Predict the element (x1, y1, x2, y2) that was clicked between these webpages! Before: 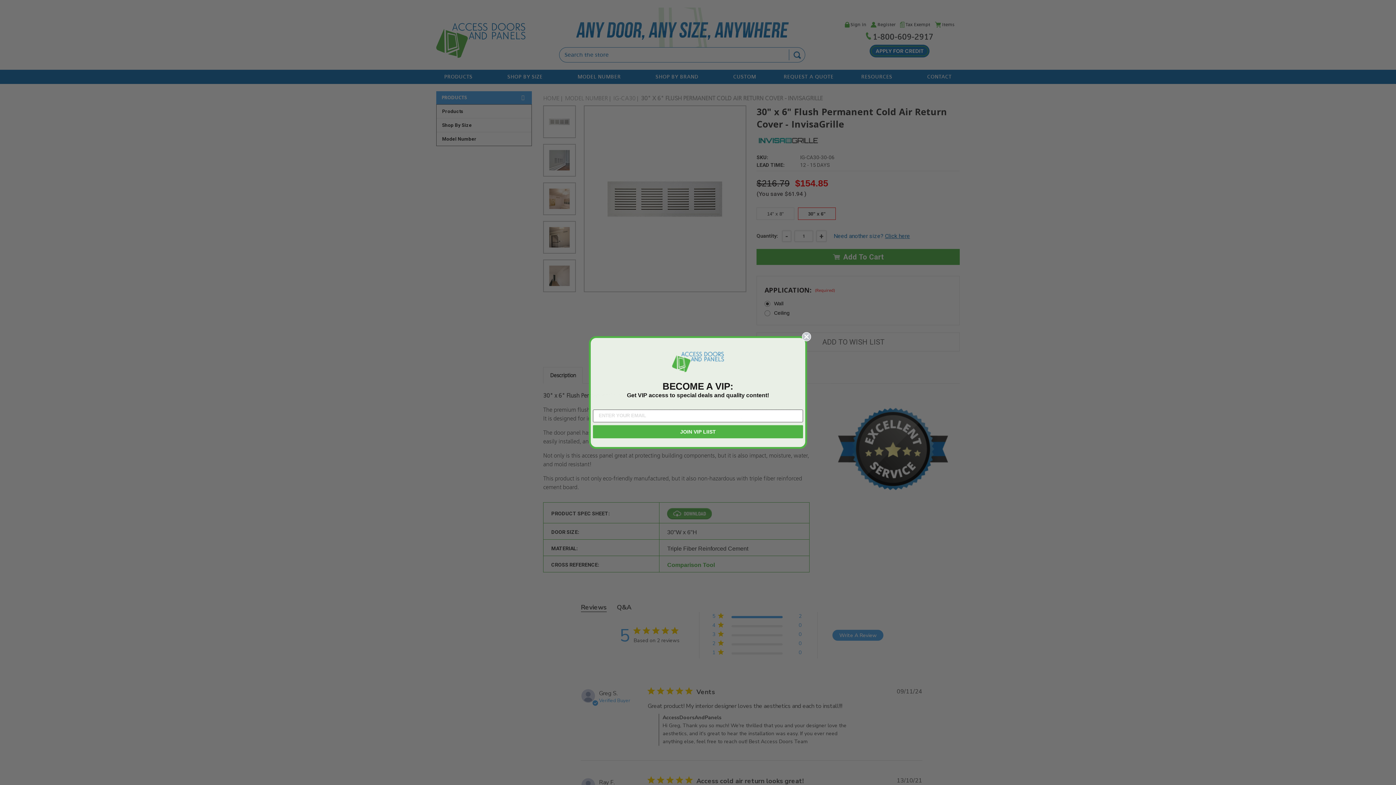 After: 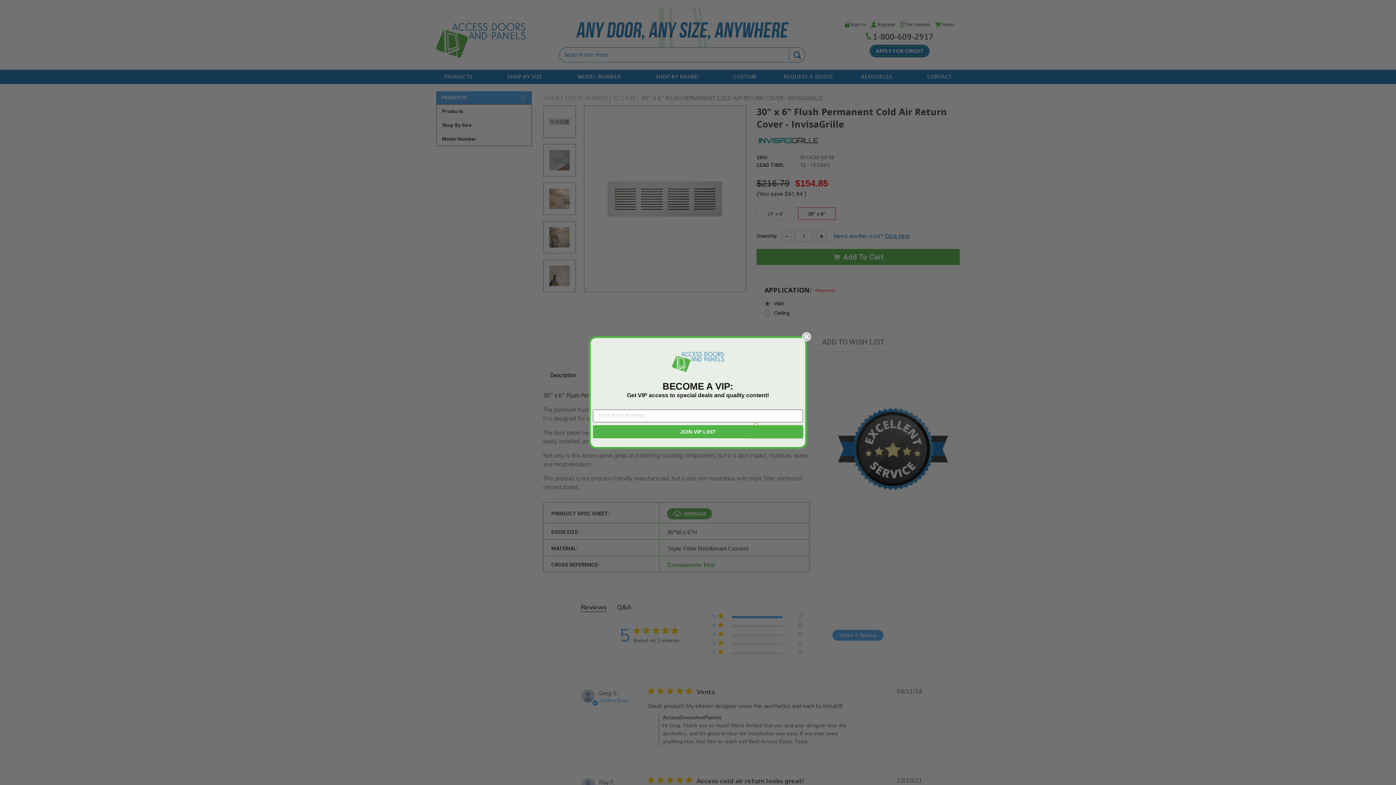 Action: label: JOIN VIP LIIST bbox: (593, 425, 803, 438)